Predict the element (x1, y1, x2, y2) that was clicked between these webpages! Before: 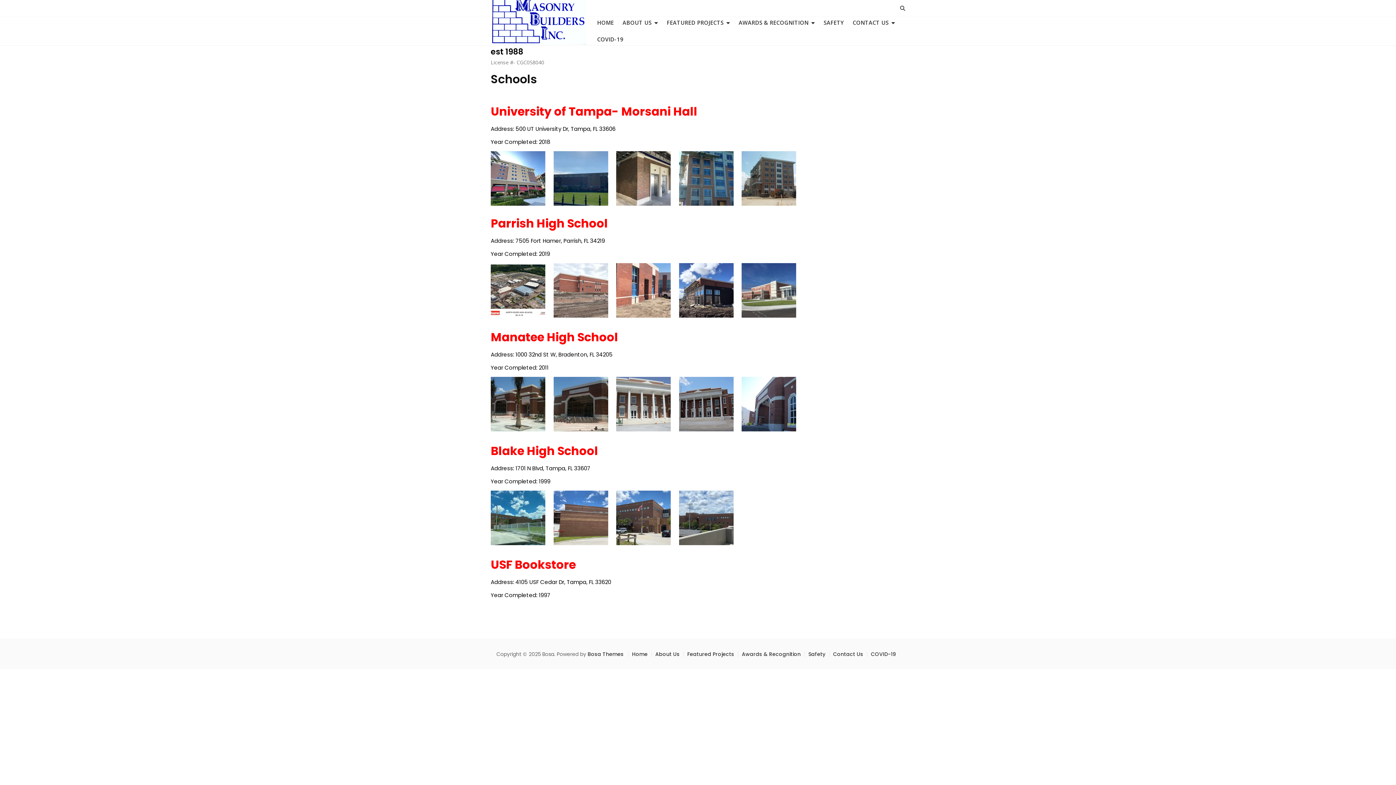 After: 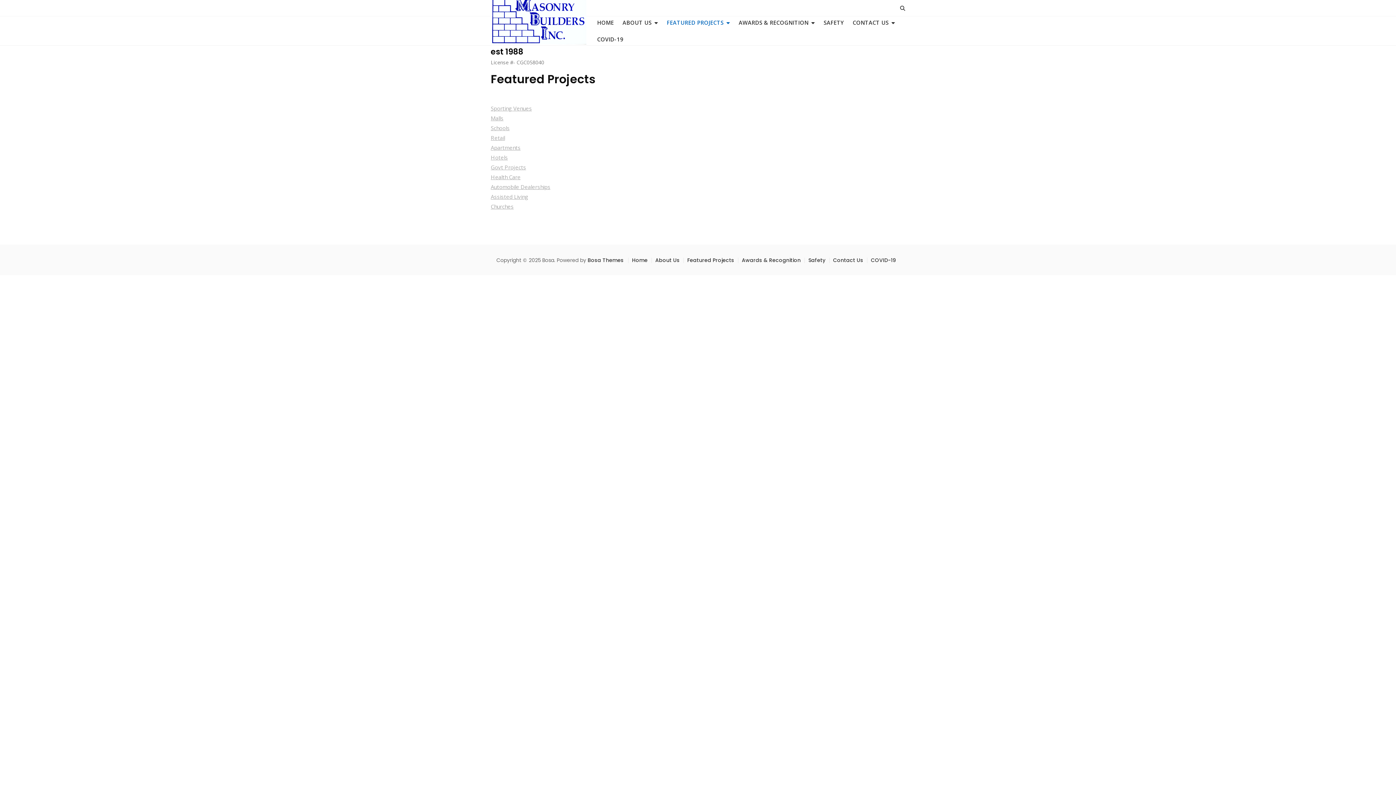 Action: bbox: (687, 650, 734, 658) label: Featured Projects